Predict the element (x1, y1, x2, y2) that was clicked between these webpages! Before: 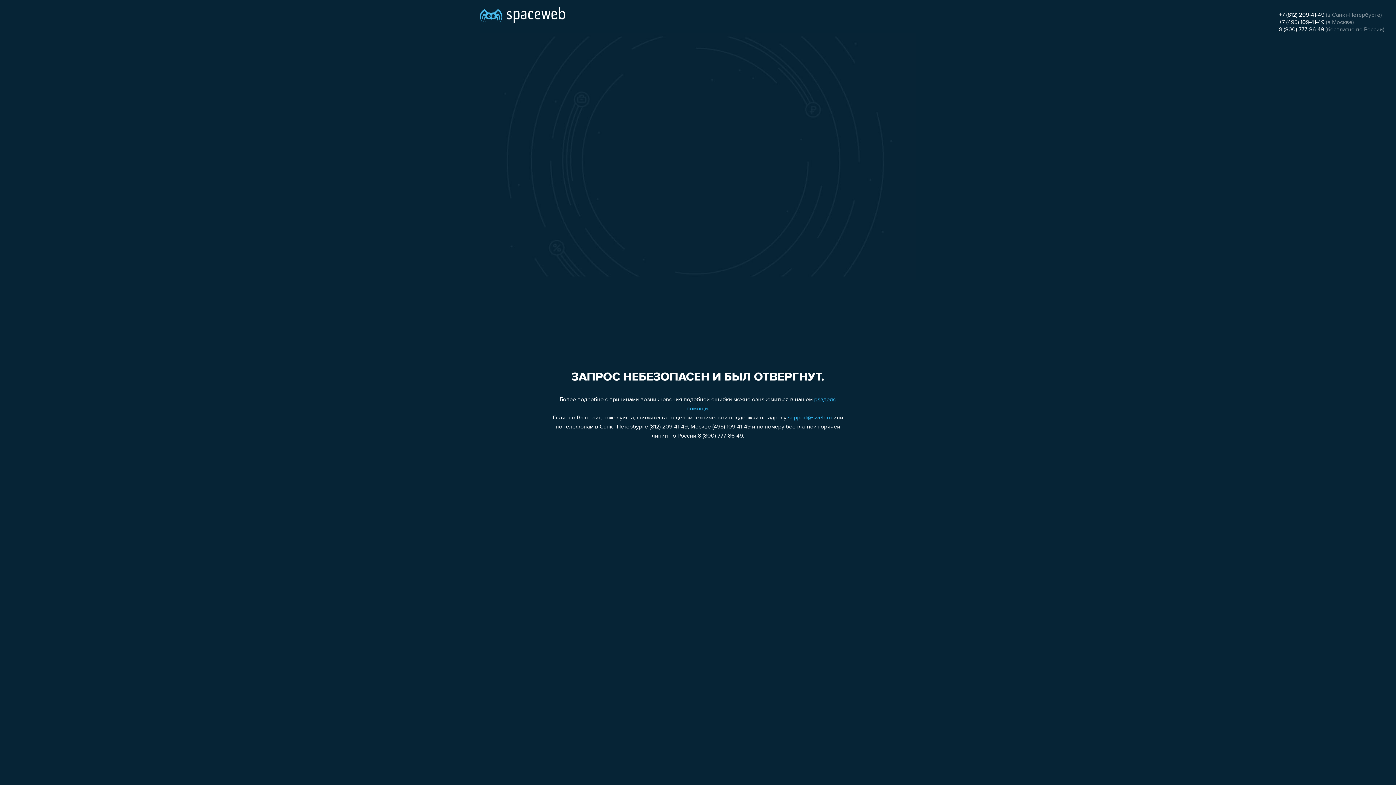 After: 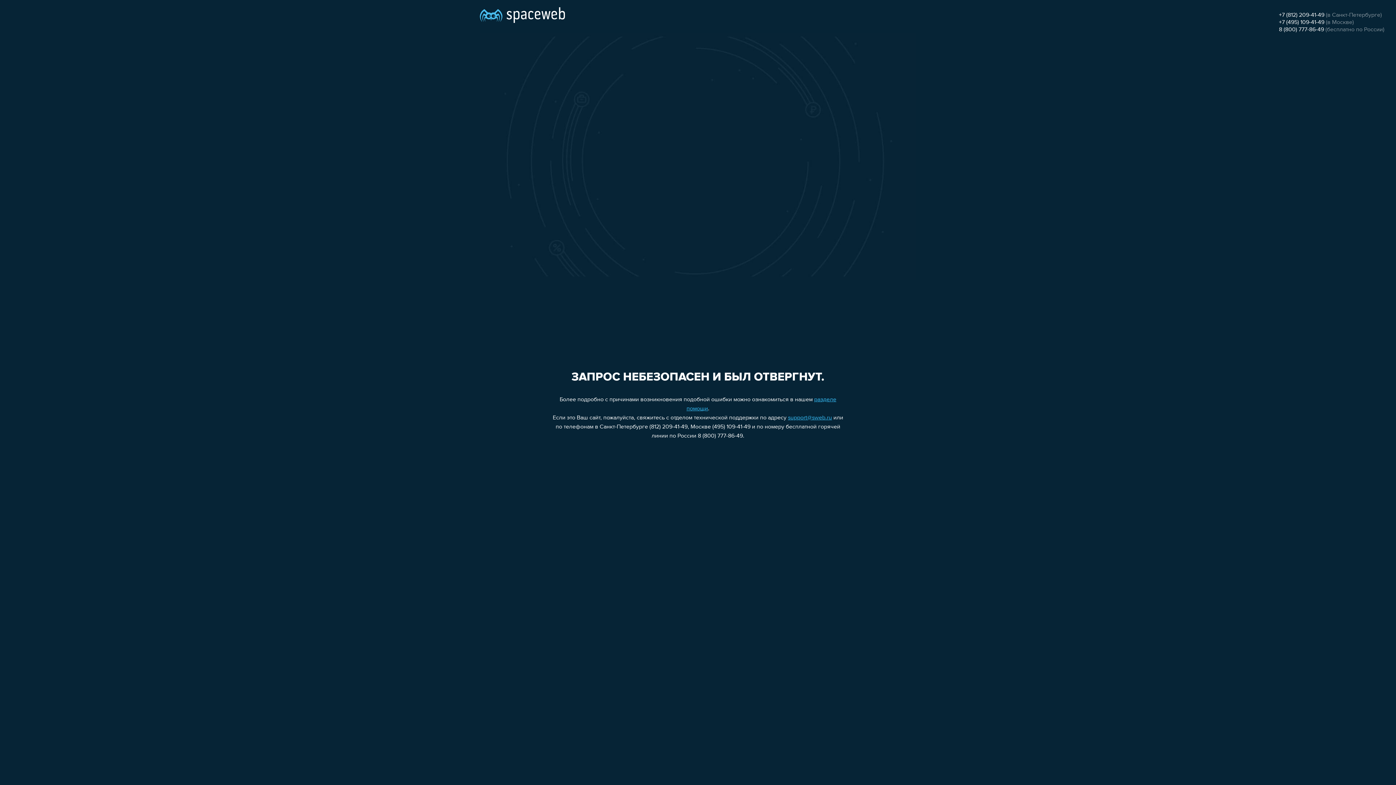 Action: bbox: (1279, 19, 1324, 25) label: +7 (495) 109-41-49